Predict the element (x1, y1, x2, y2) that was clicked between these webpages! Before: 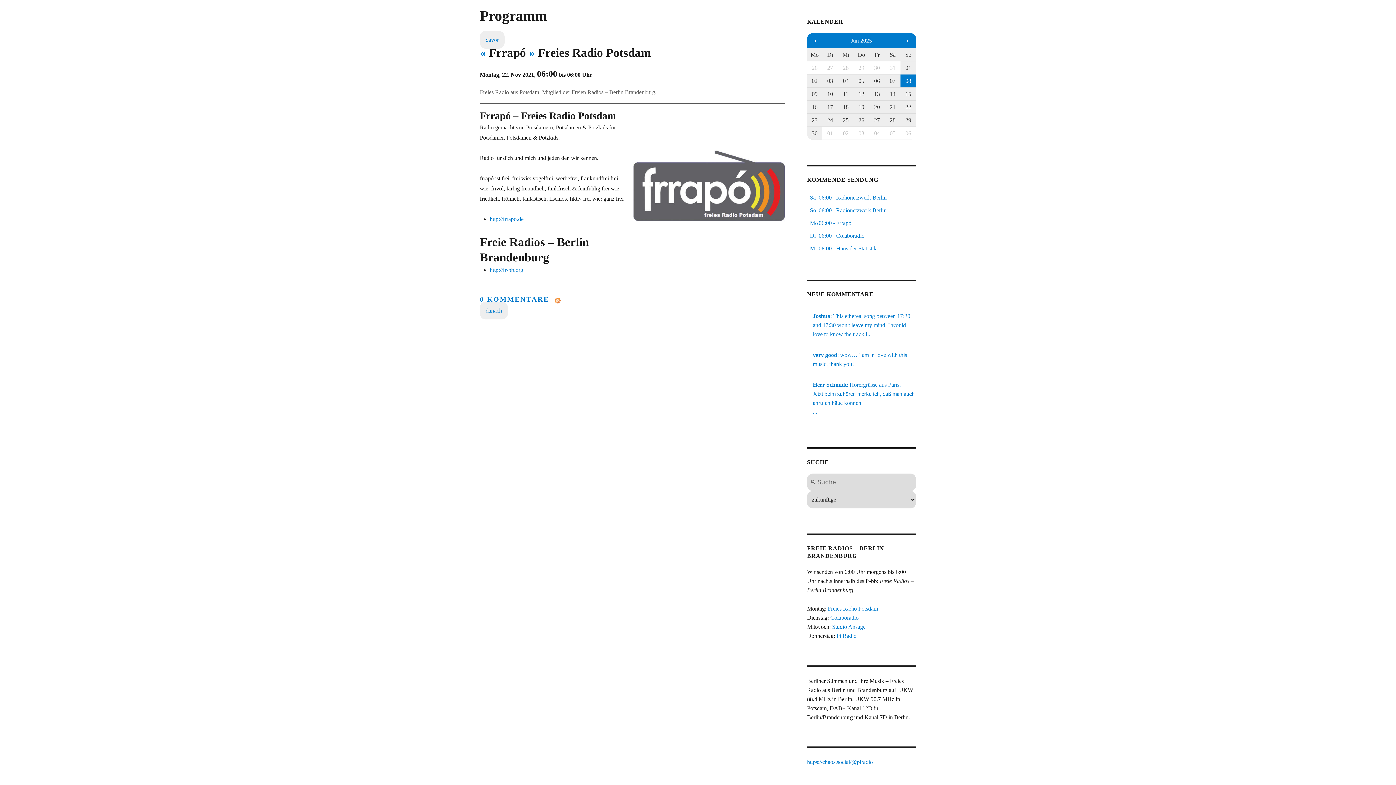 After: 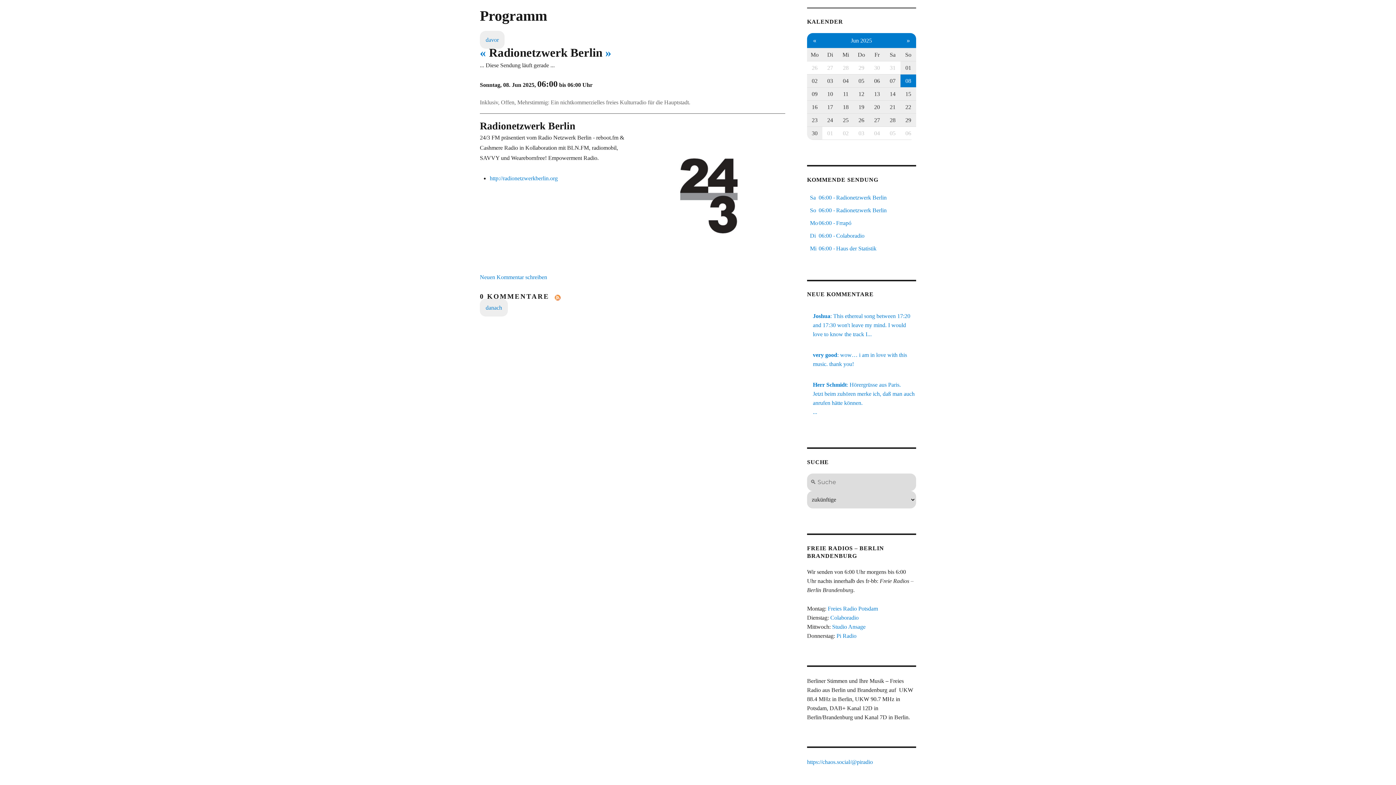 Action: bbox: (807, 203, 916, 216) label: So
06:00
-
Radionetzwerk Berlin